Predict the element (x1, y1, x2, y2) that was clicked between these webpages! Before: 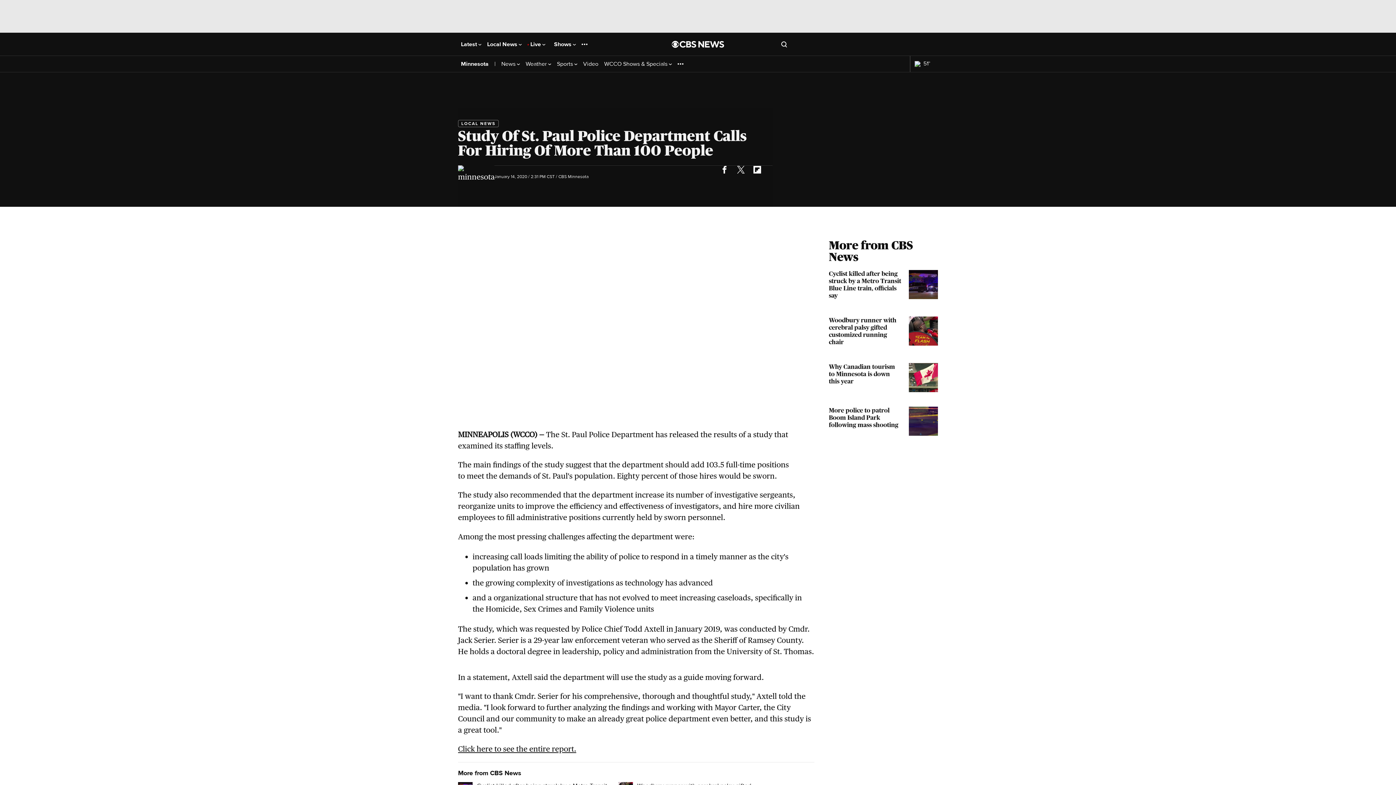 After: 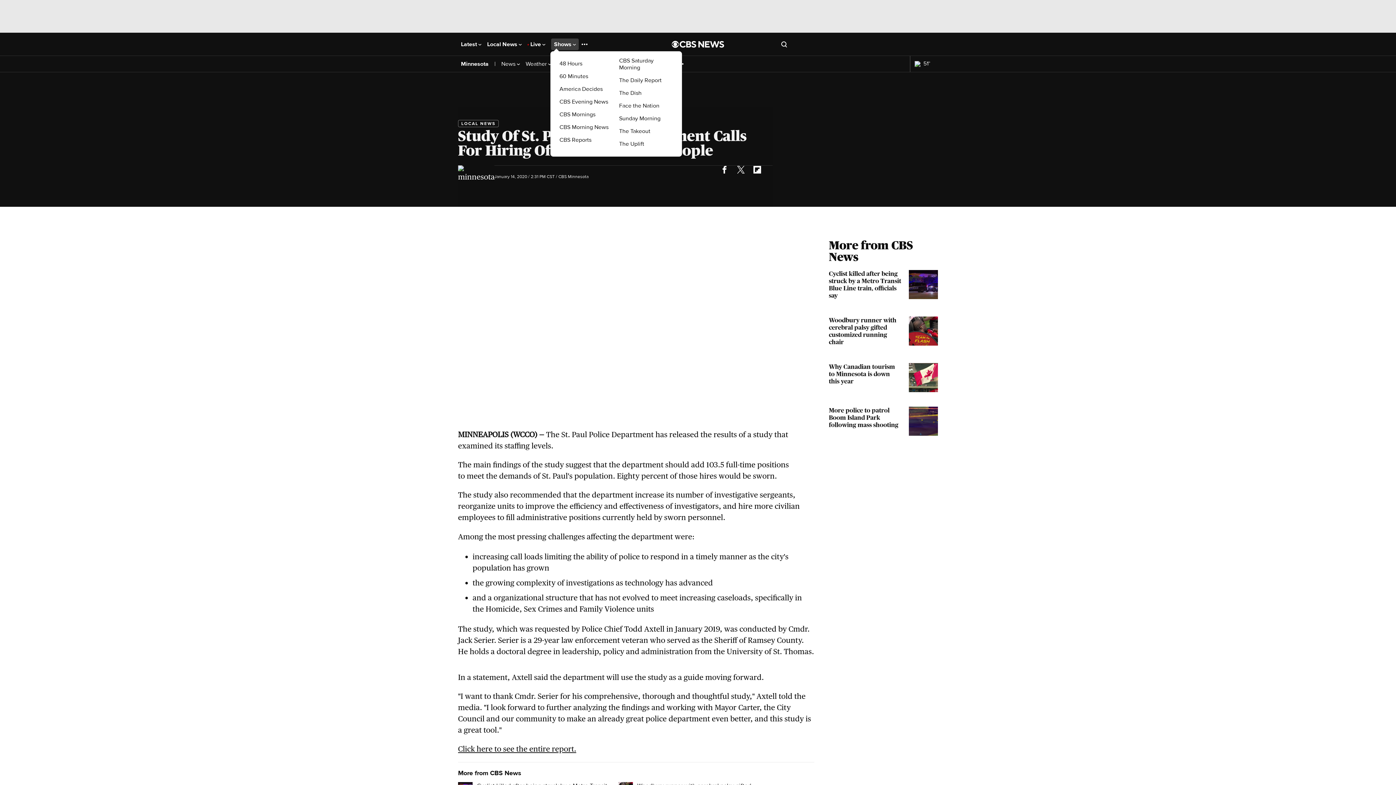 Action: bbox: (554, 41, 576, 47) label: Shows 